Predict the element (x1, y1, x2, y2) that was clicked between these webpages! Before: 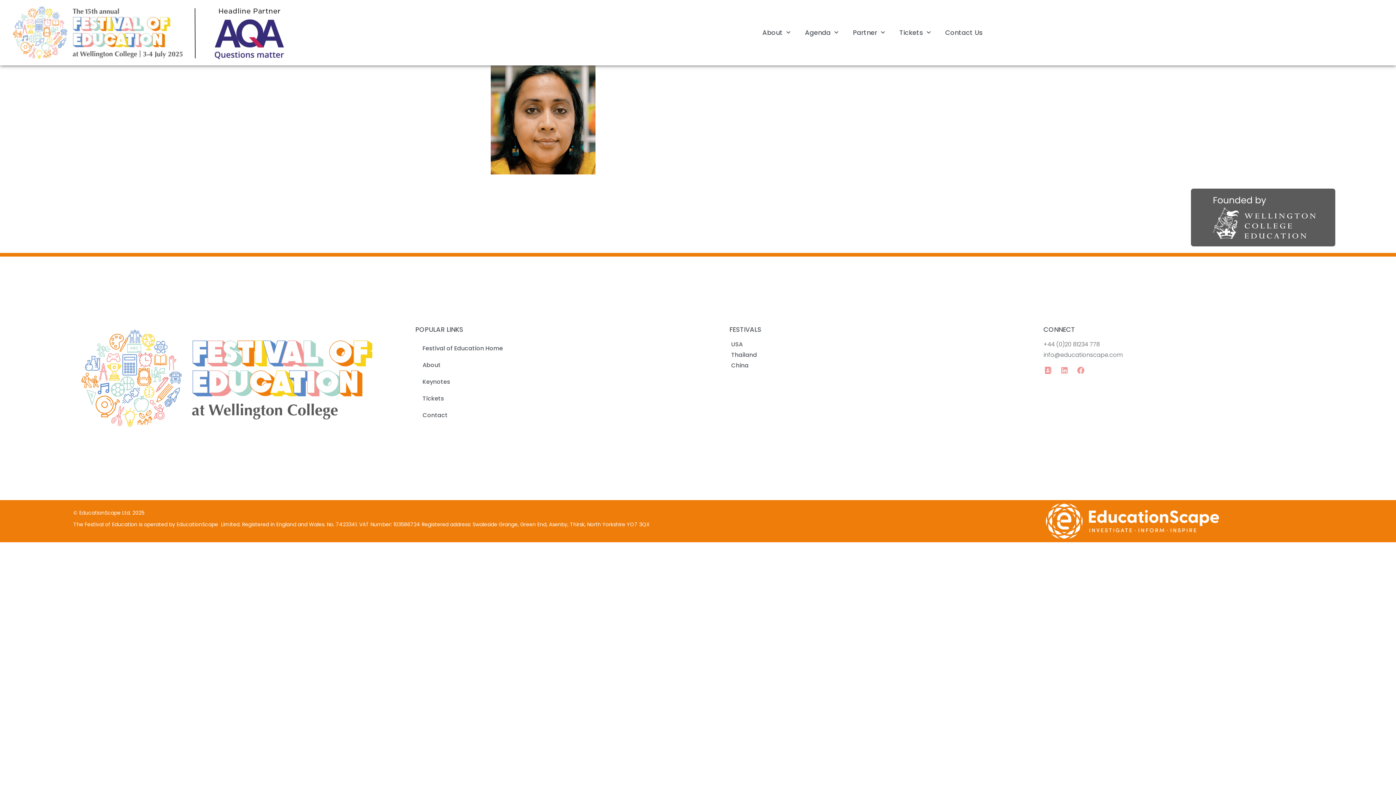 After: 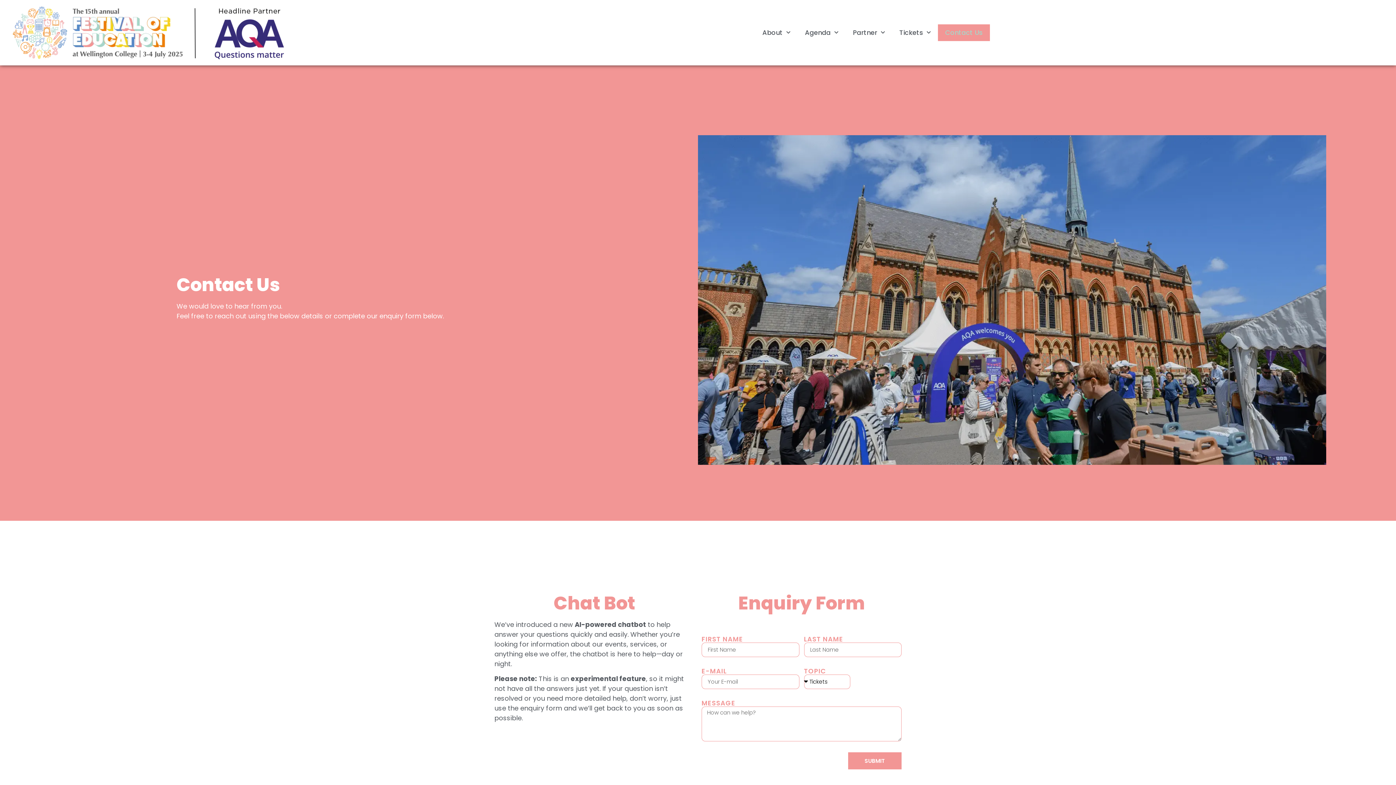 Action: bbox: (415, 407, 698, 423) label: Contact